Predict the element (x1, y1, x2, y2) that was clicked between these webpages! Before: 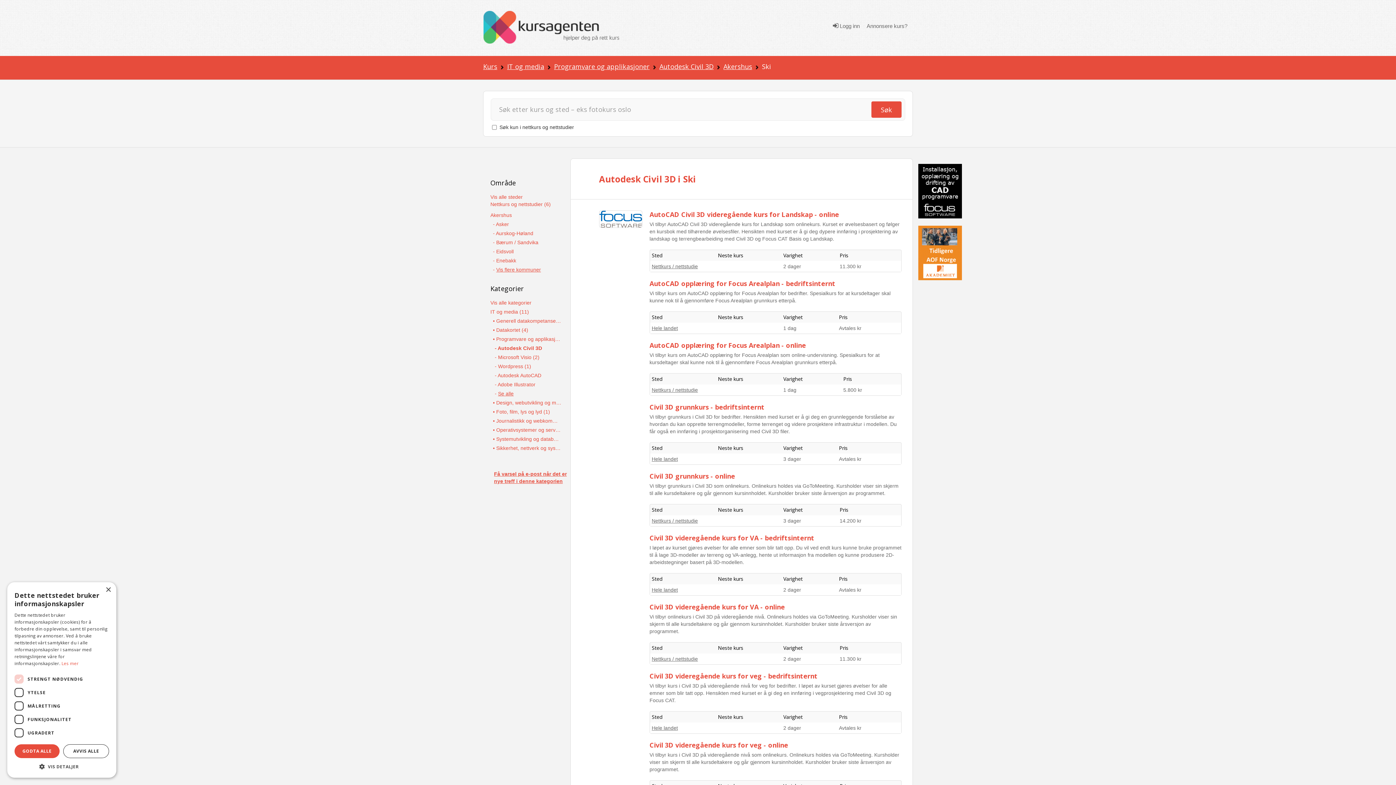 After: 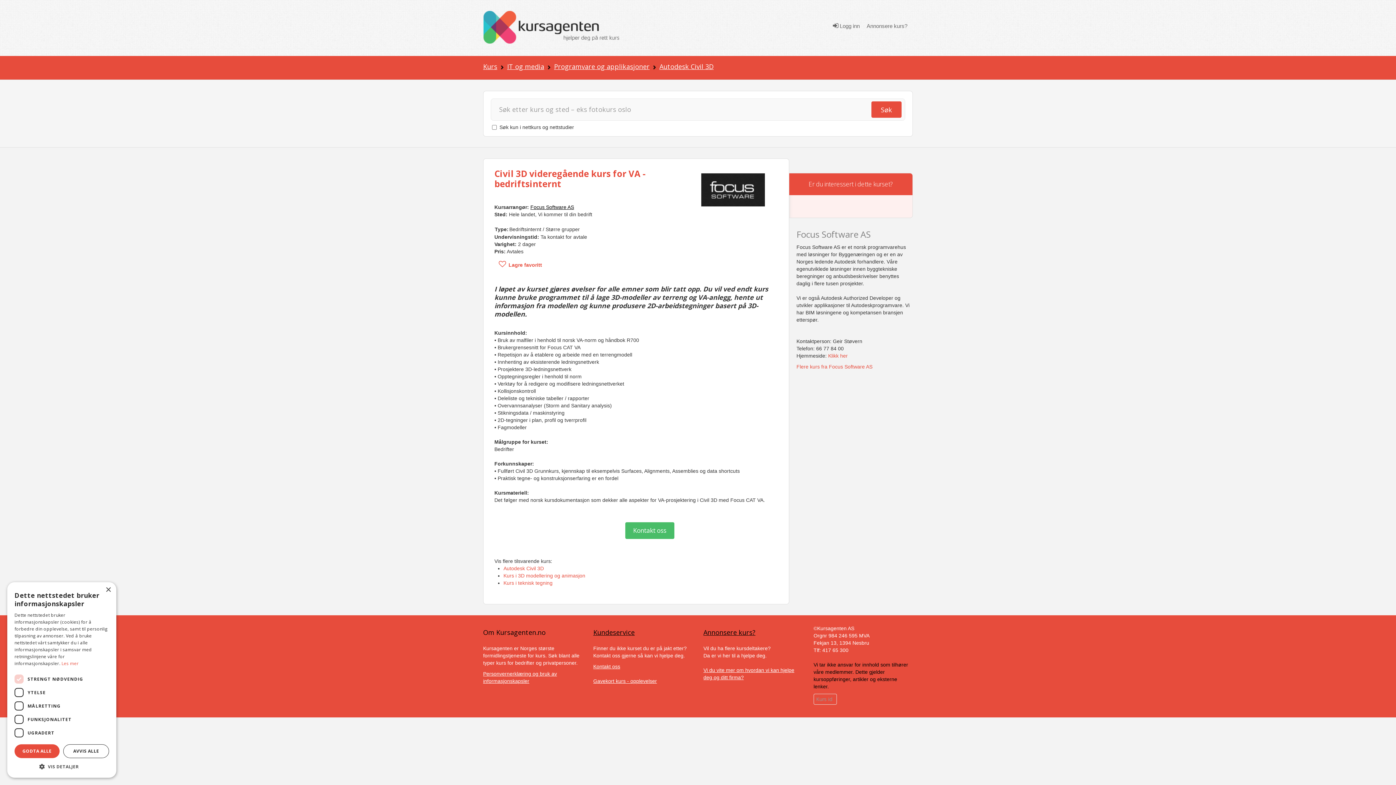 Action: bbox: (649, 533, 814, 542) label: Civil 3D videregående kurs for VA - bedriftsinternt